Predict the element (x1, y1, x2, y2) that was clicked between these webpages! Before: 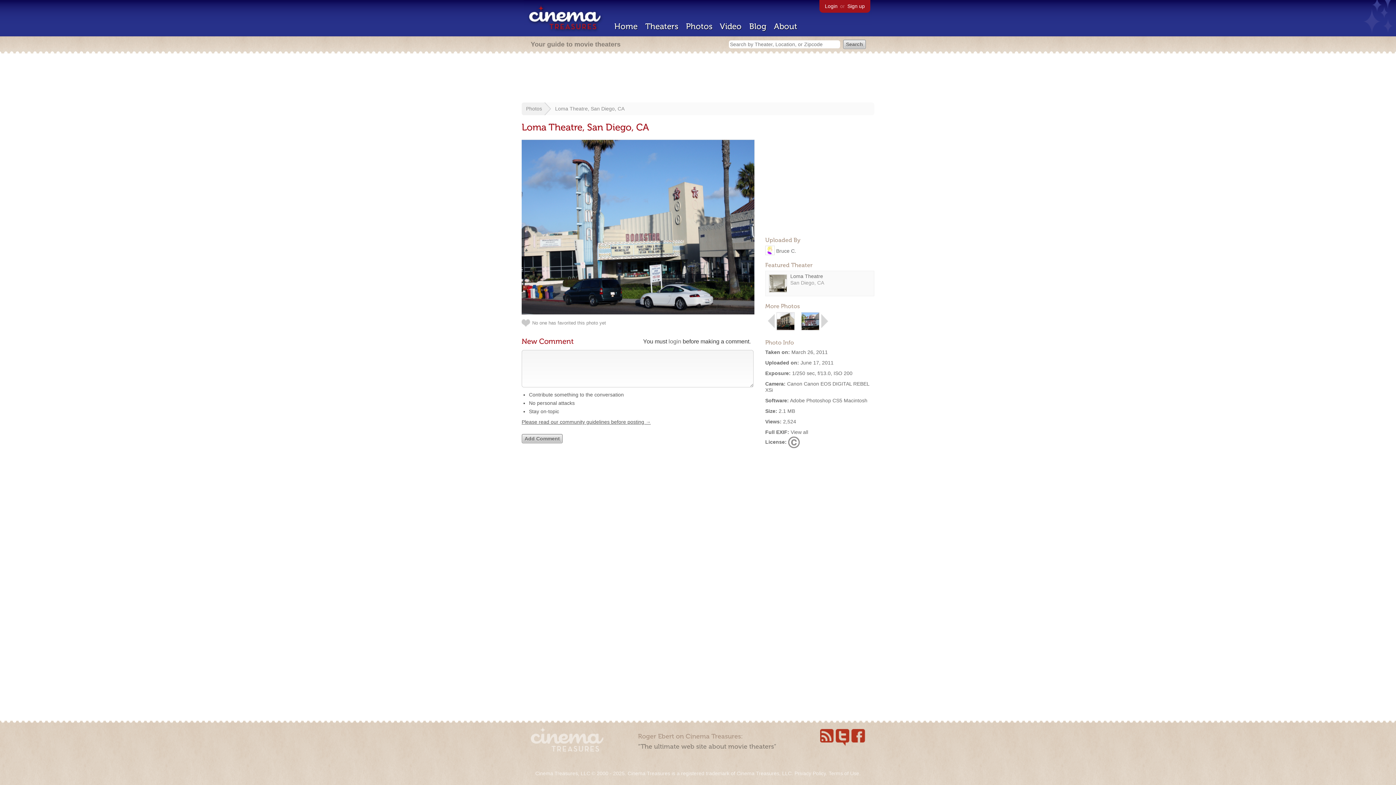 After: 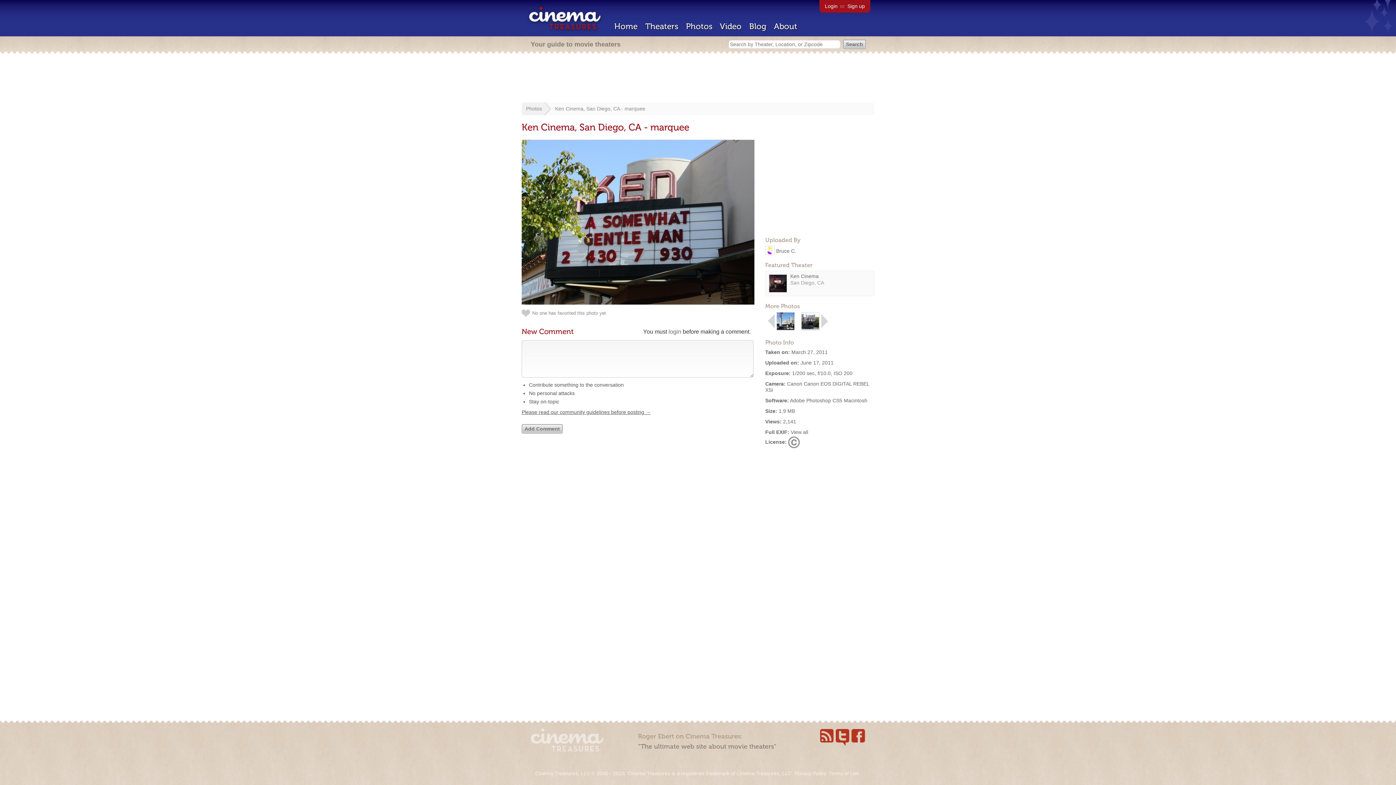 Action: bbox: (801, 325, 819, 331)